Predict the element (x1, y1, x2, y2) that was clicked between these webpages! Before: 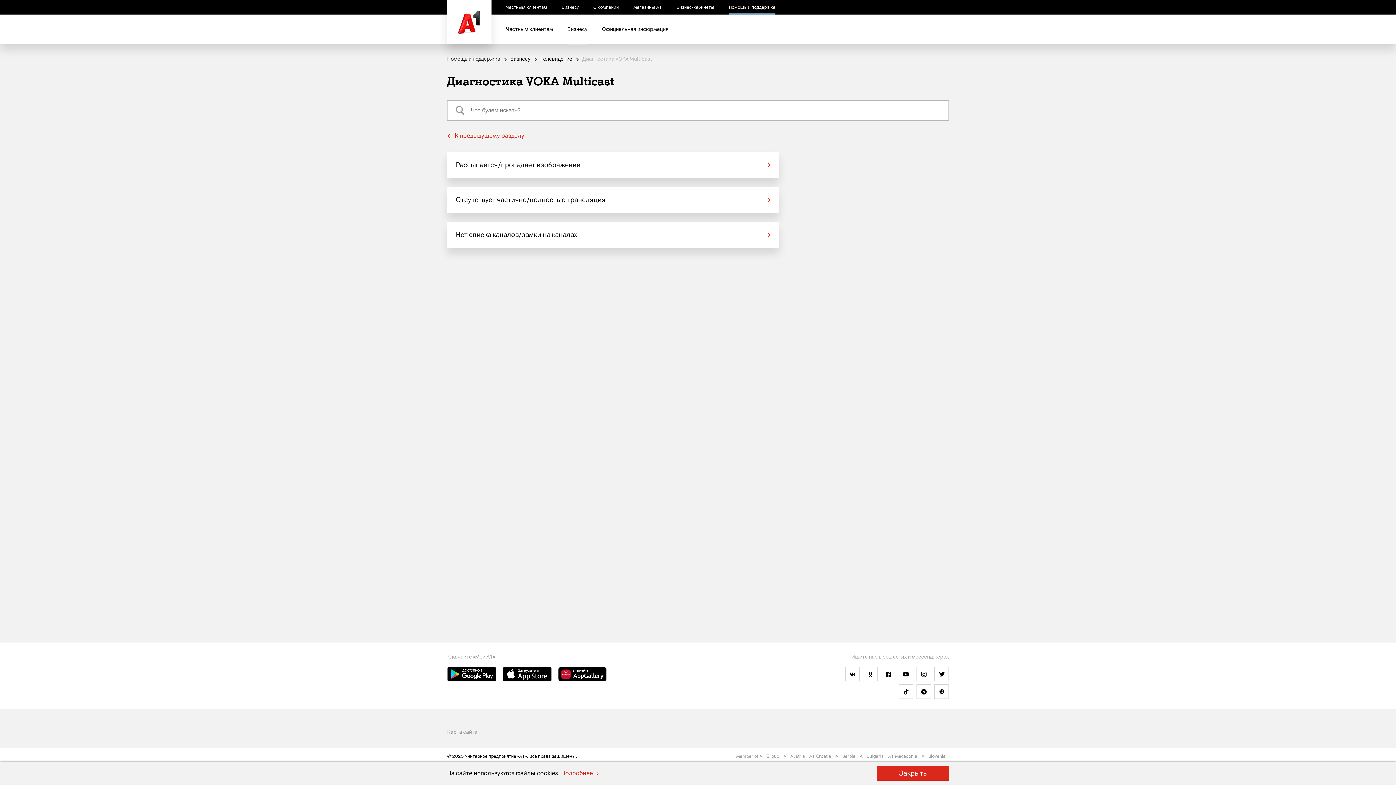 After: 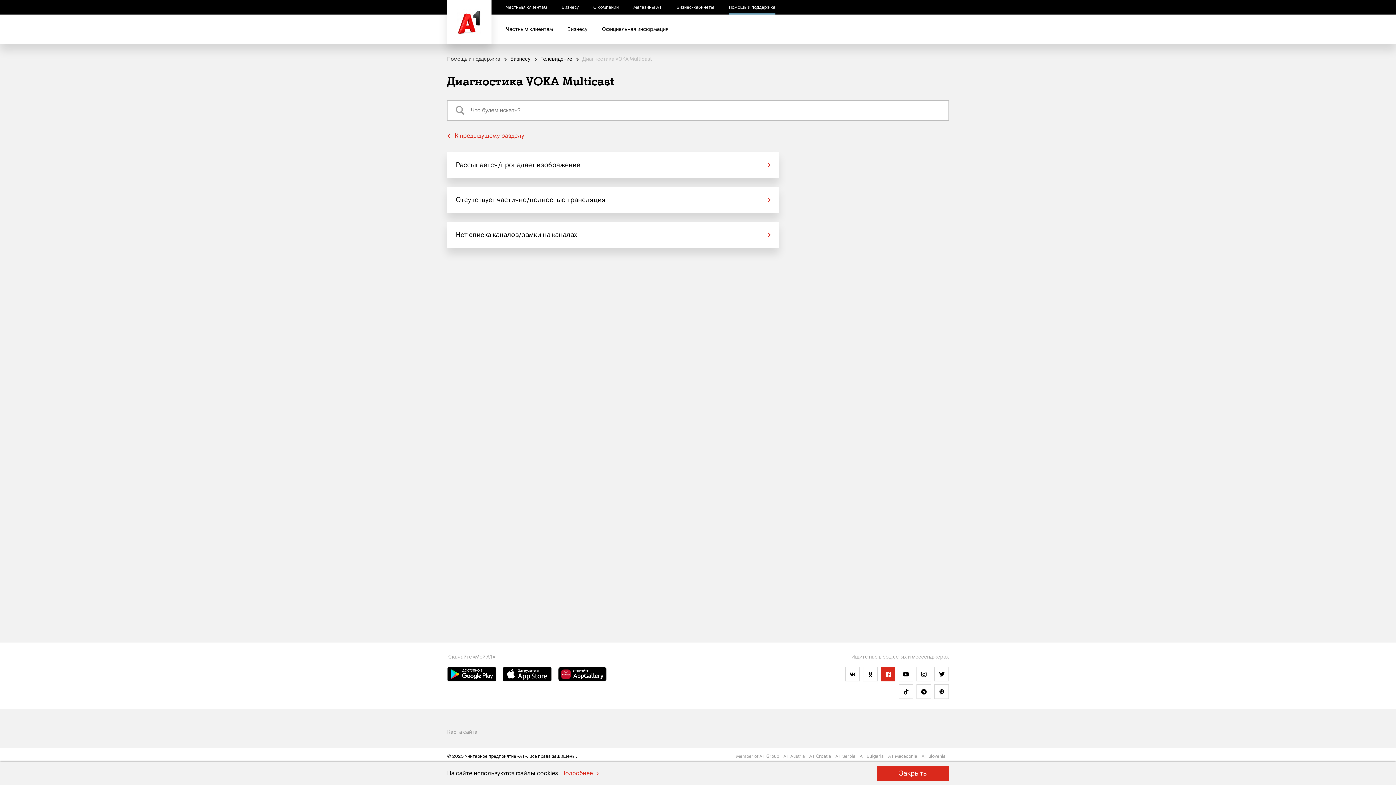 Action: bbox: (881, 667, 895, 681)